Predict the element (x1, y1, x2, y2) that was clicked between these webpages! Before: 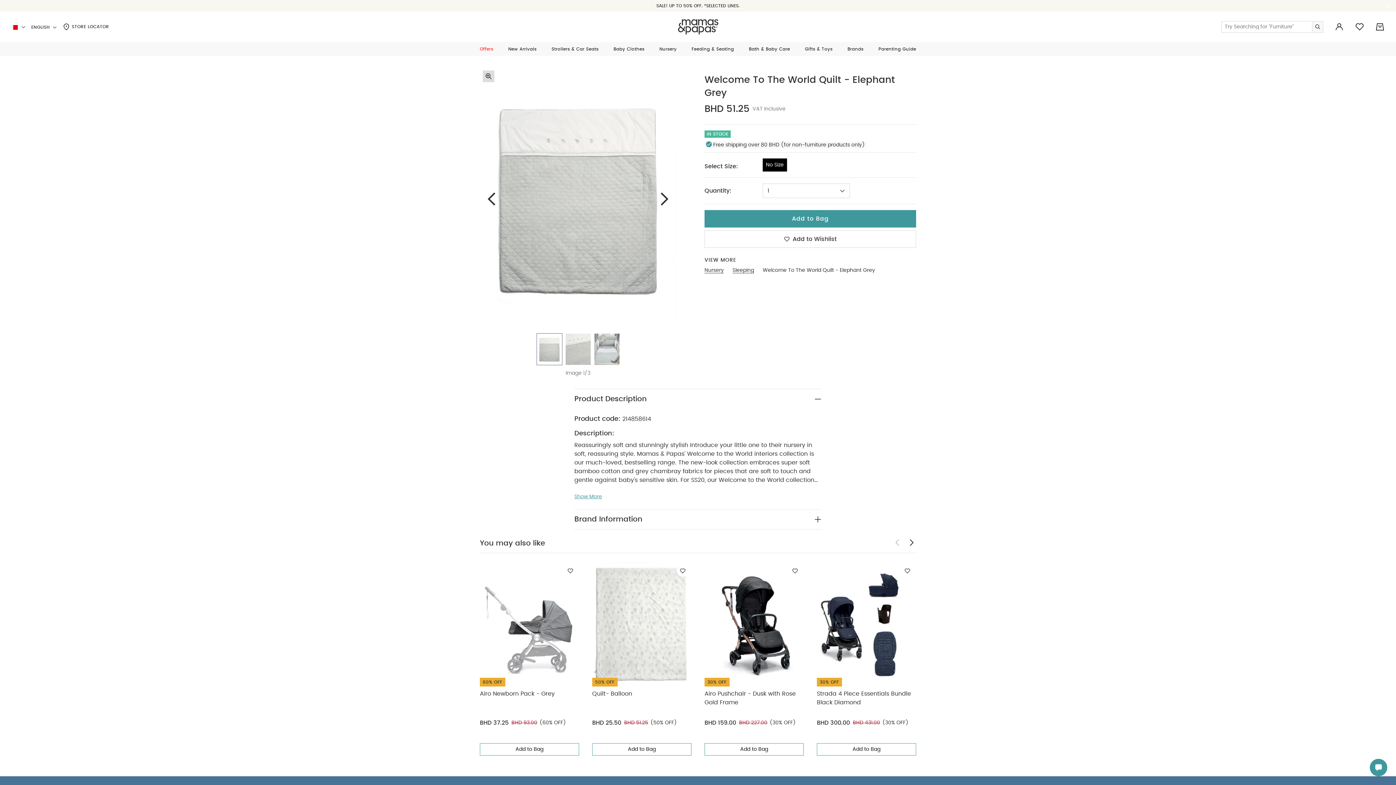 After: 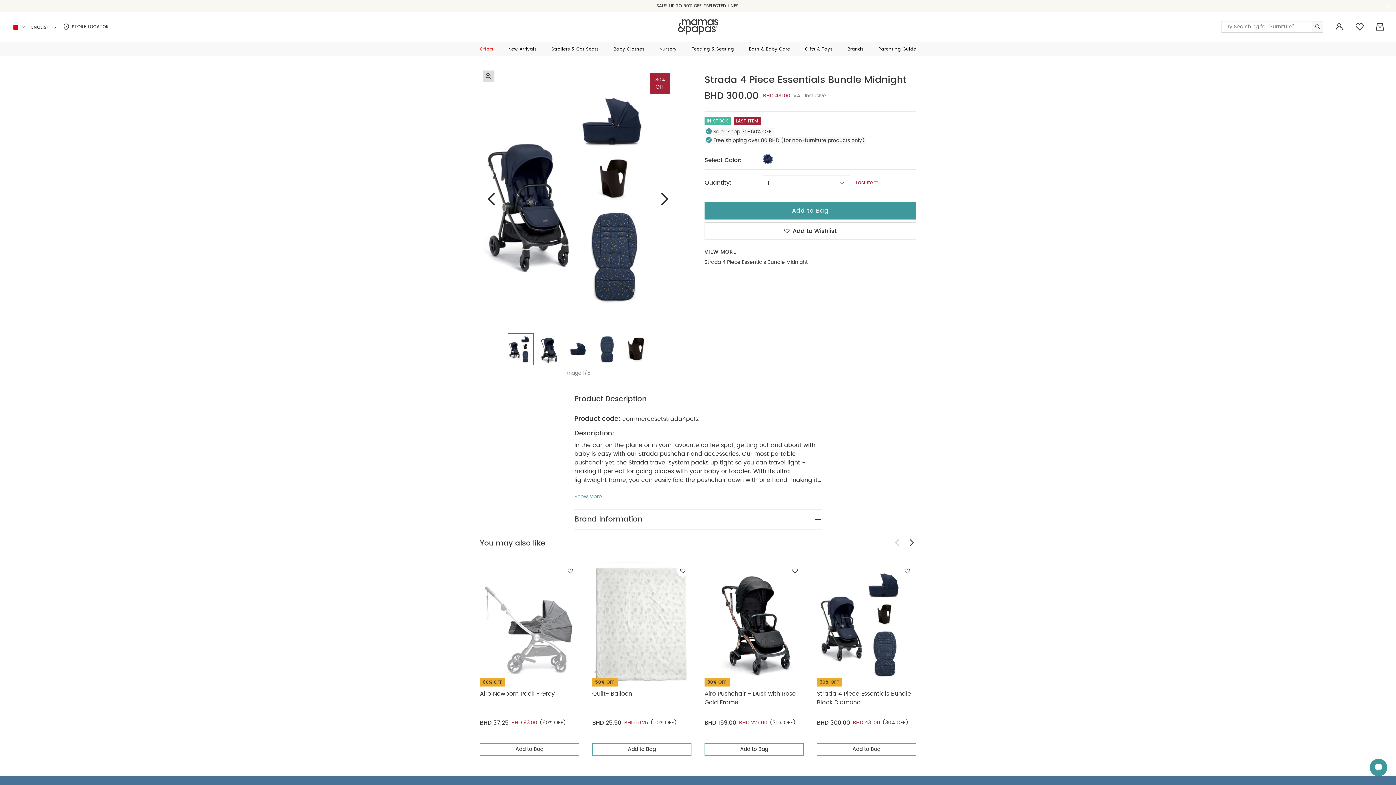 Action: bbox: (817, 562, 916, 686)